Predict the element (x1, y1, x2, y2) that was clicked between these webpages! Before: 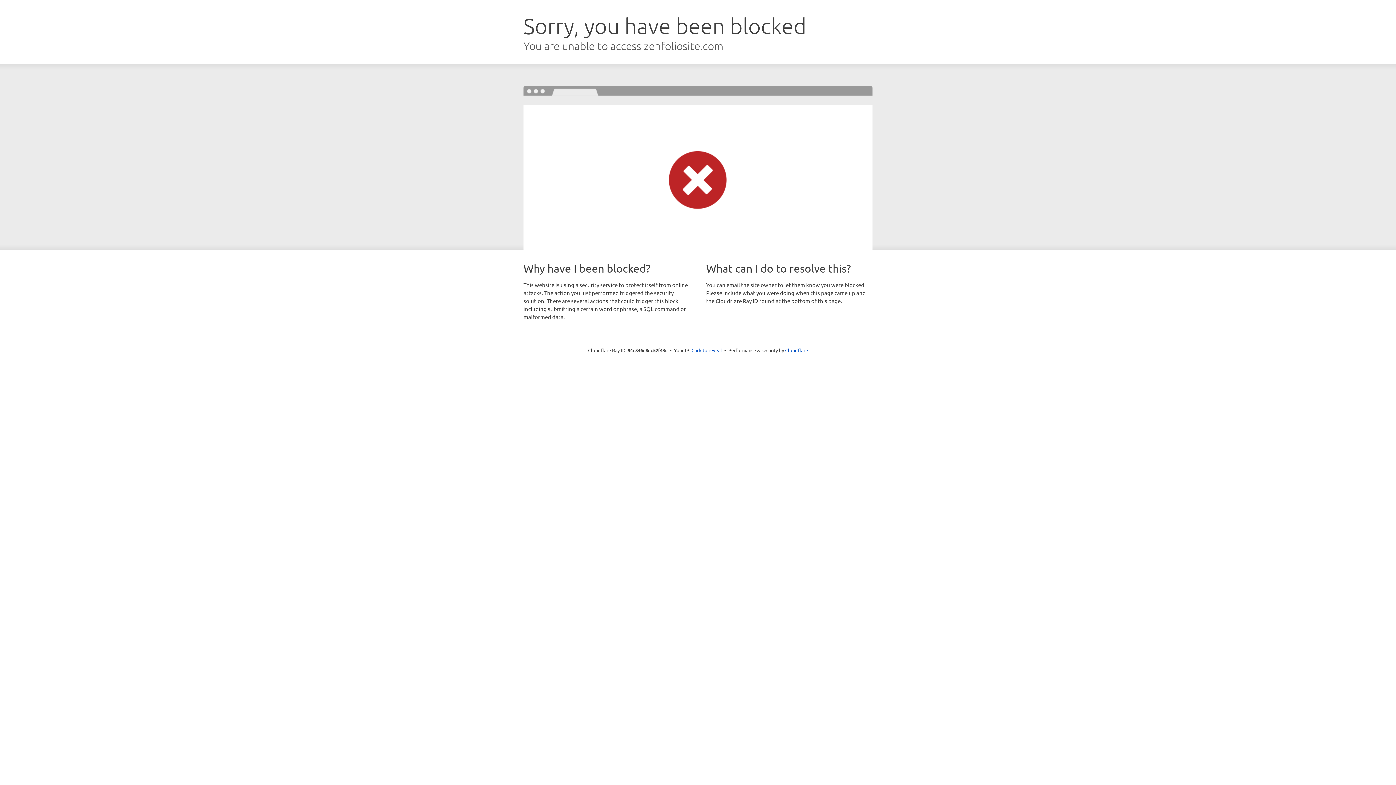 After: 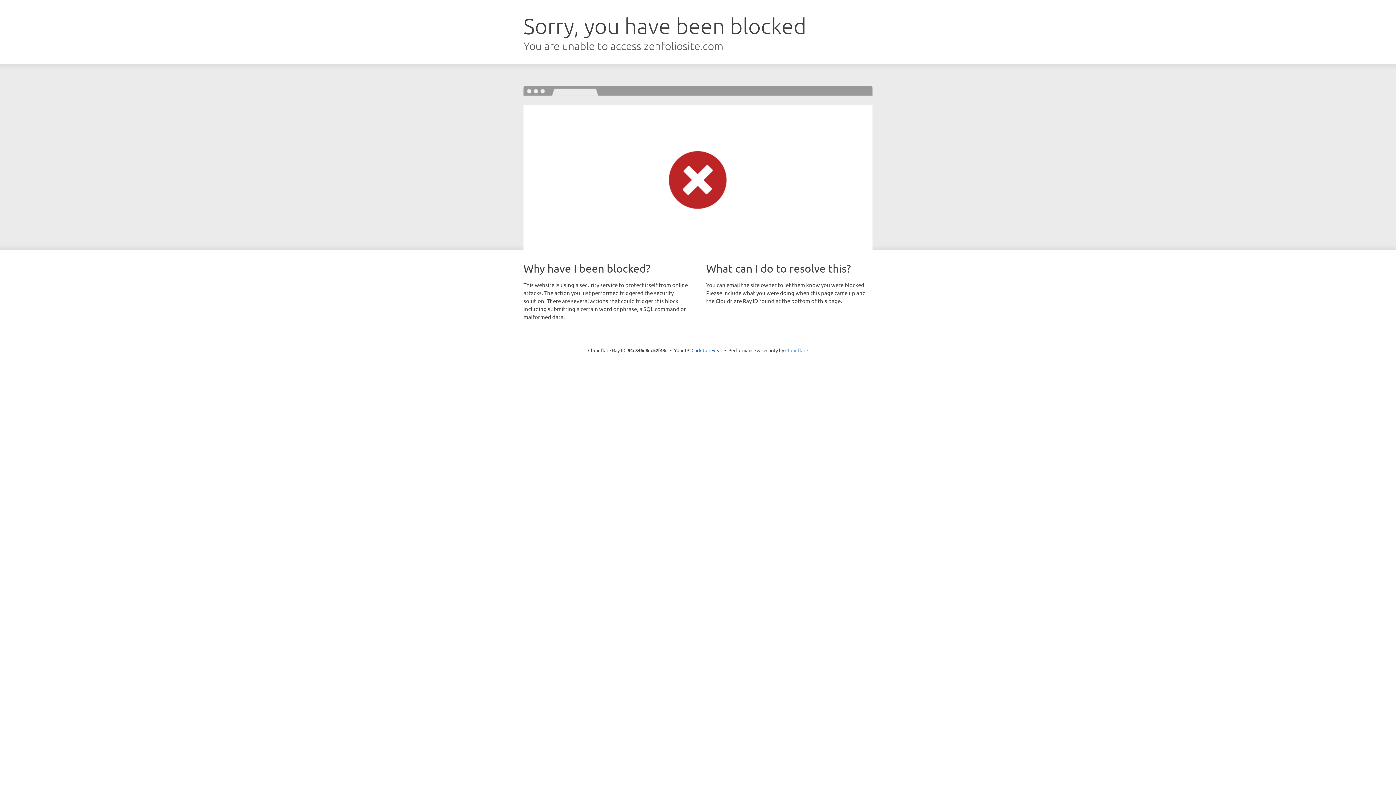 Action: bbox: (785, 347, 808, 353) label: Cloudflare